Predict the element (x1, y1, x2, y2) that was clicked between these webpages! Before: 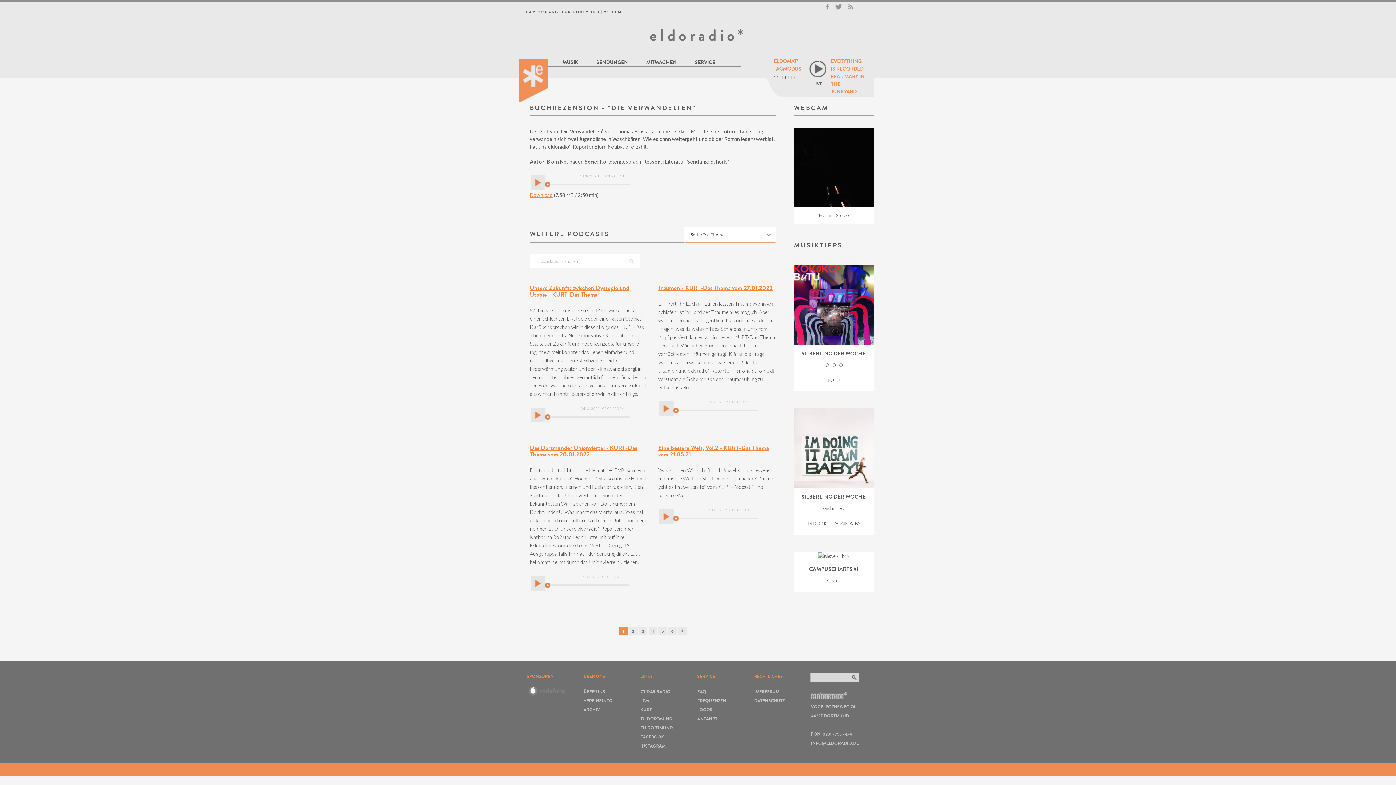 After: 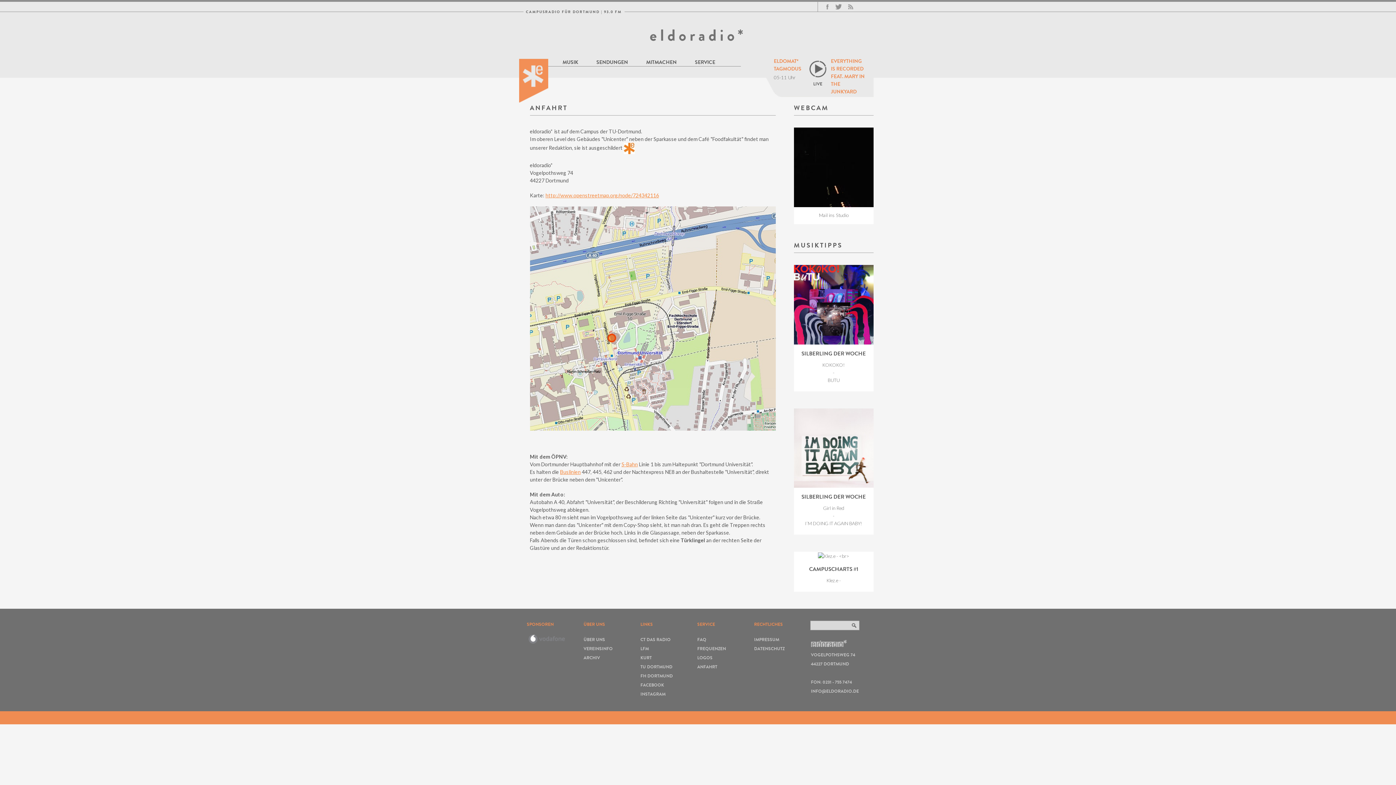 Action: bbox: (697, 716, 717, 722) label: ANFAHRT